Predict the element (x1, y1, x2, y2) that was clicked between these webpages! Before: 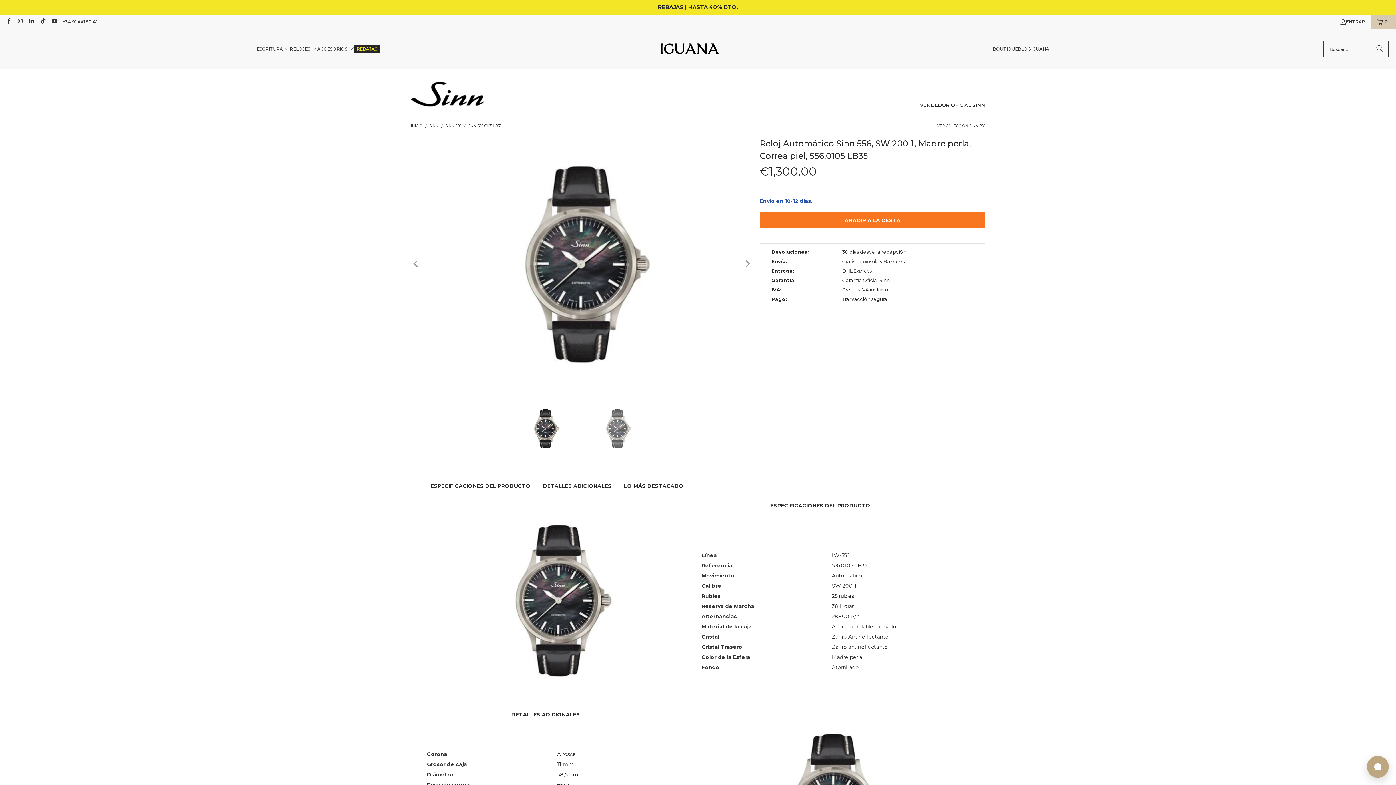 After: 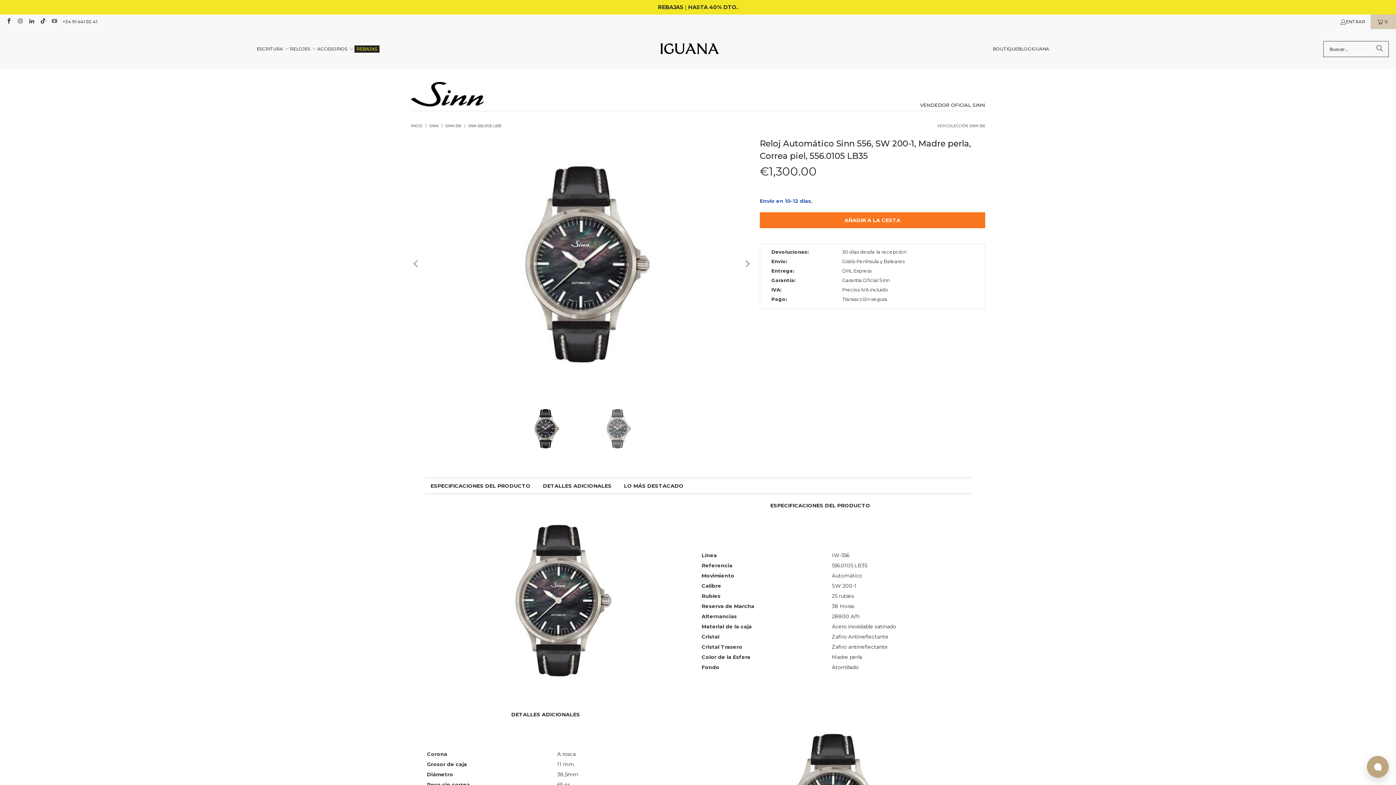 Action: bbox: (50, 18, 57, 24)